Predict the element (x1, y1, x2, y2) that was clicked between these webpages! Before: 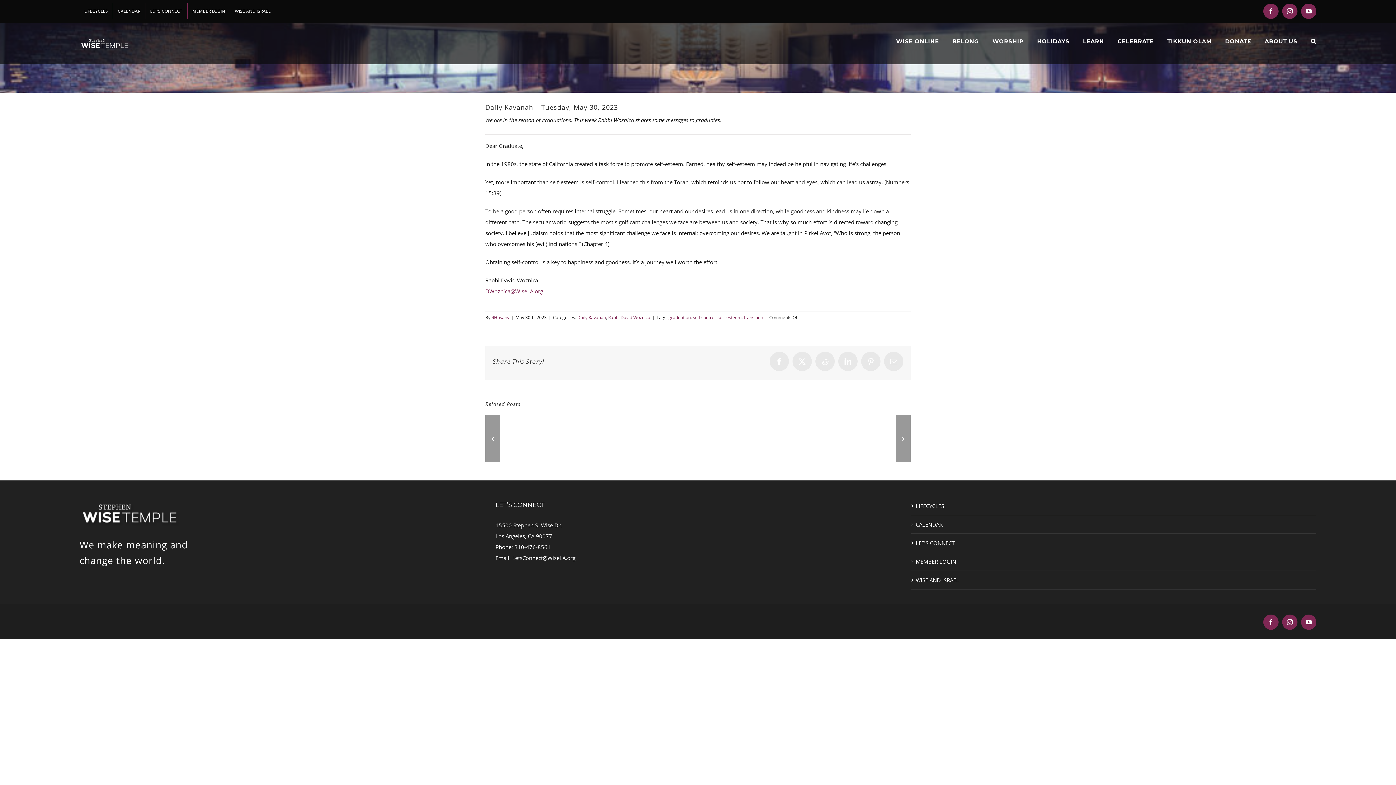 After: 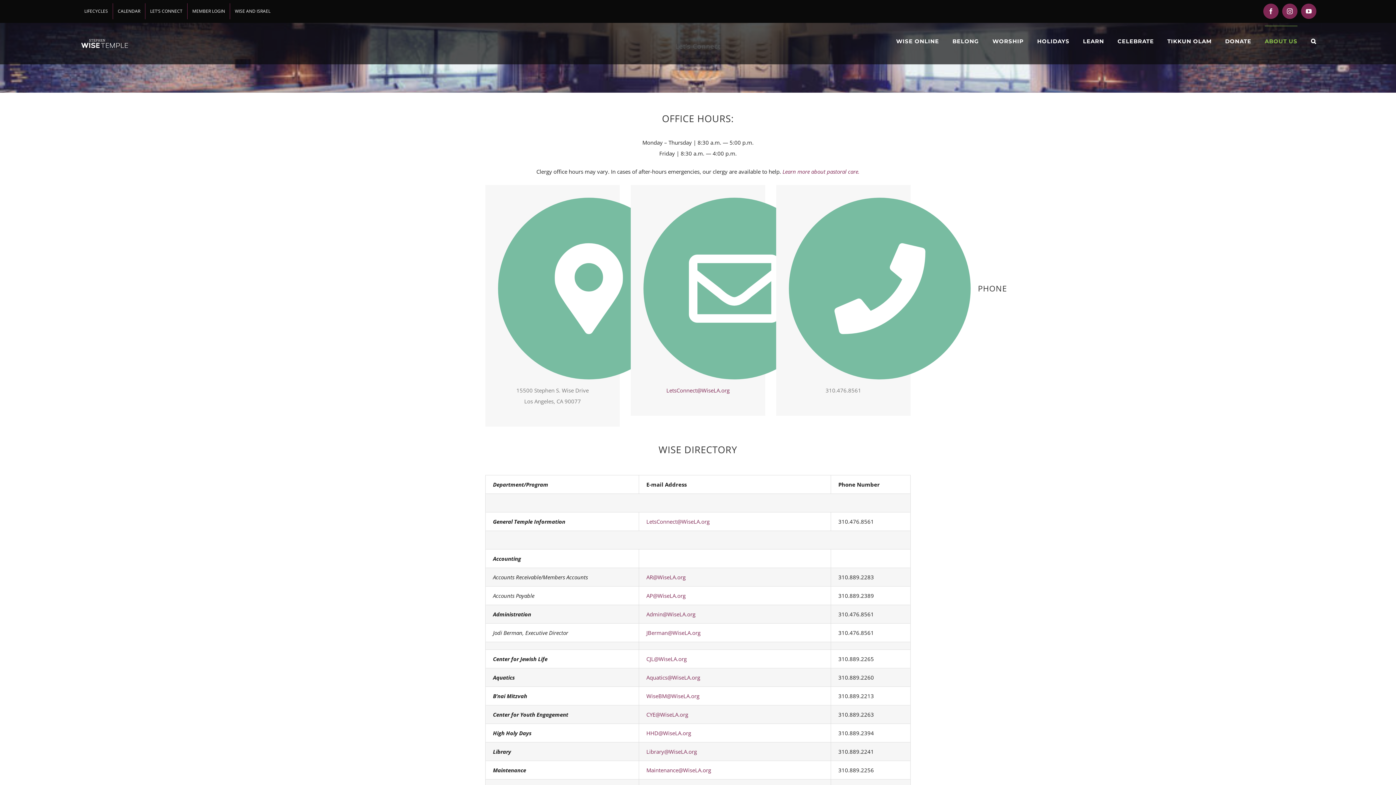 Action: label: LET’S CONNECT bbox: (145, 3, 187, 19)